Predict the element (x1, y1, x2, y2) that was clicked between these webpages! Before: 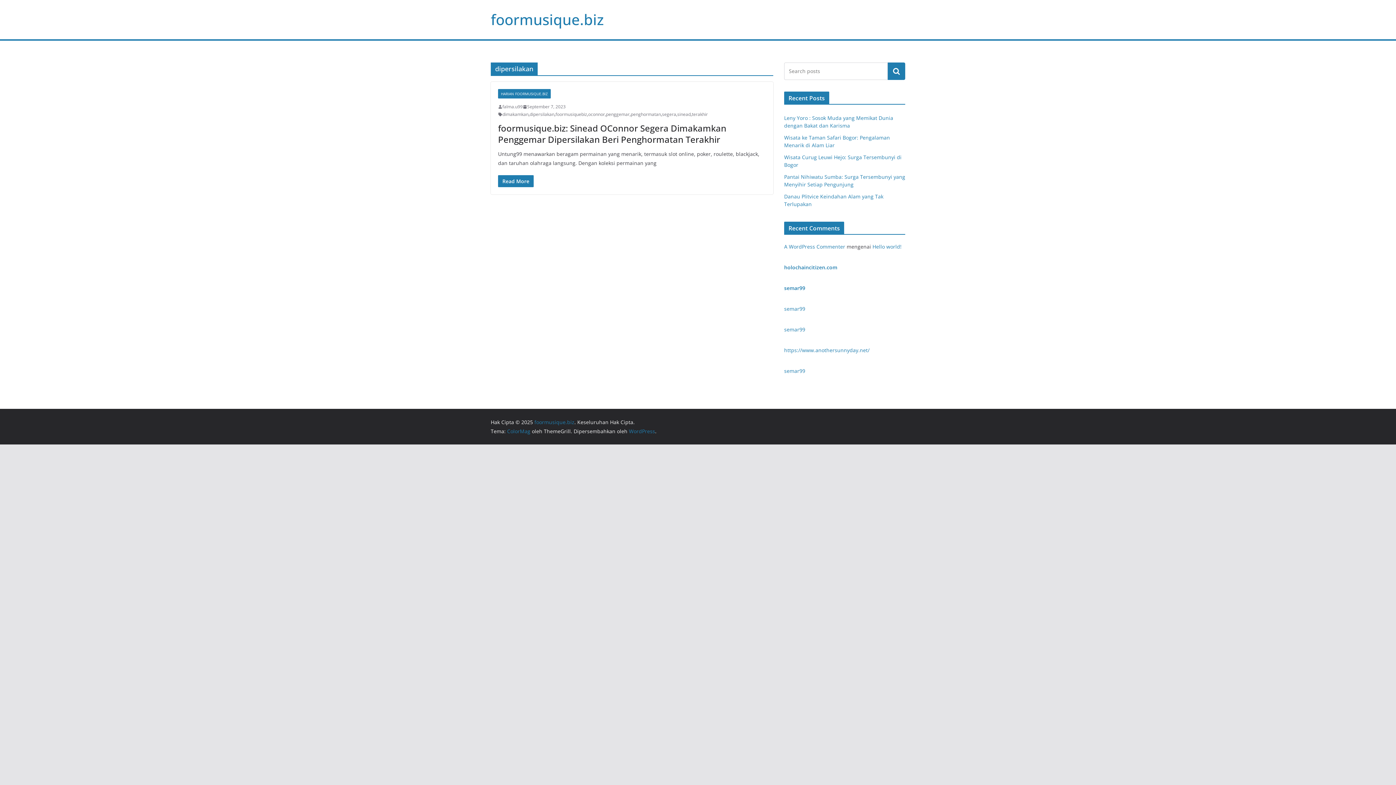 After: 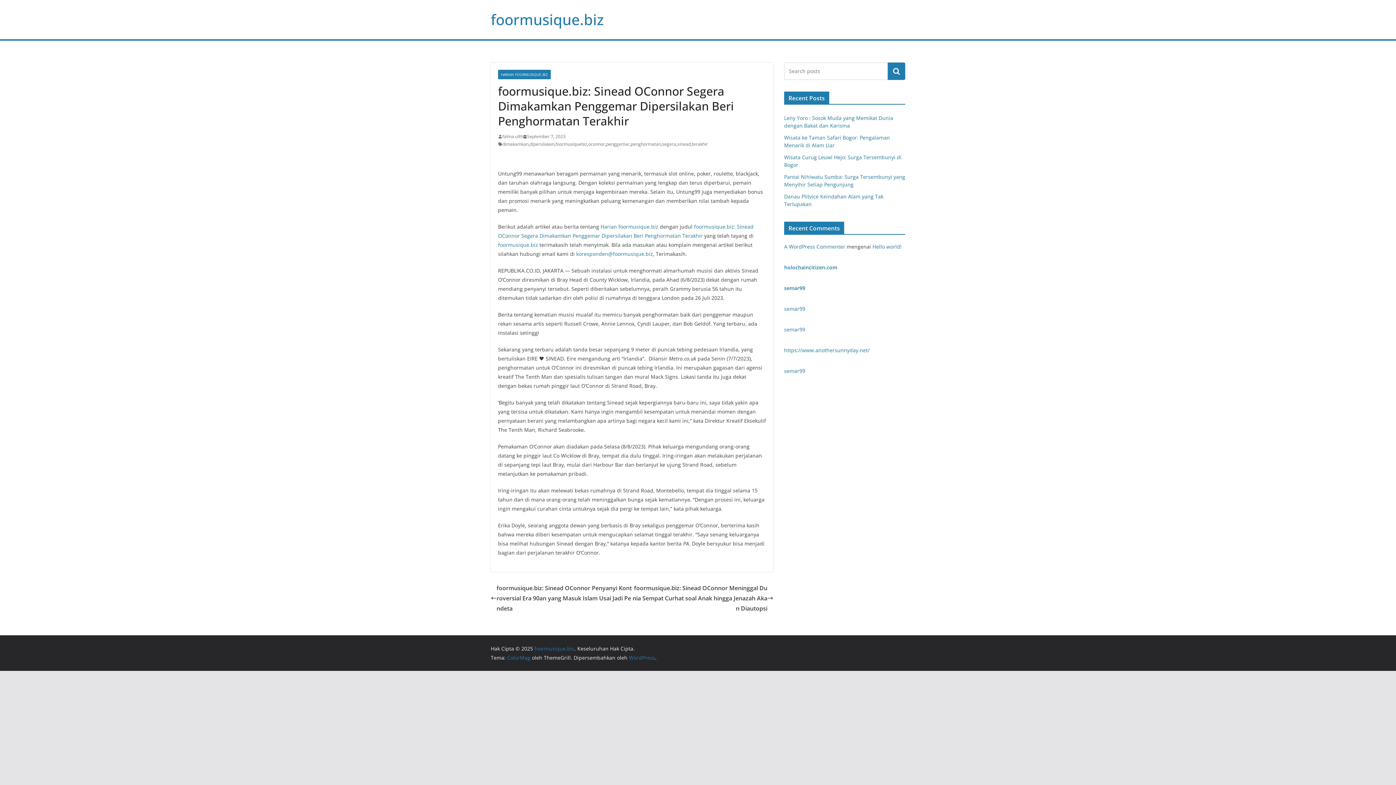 Action: label: foormusique.biz: Sinead OConnor Segera Dimakamkan Penggemar Dipersilakan Beri Penghormatan Terakhir bbox: (498, 122, 726, 145)